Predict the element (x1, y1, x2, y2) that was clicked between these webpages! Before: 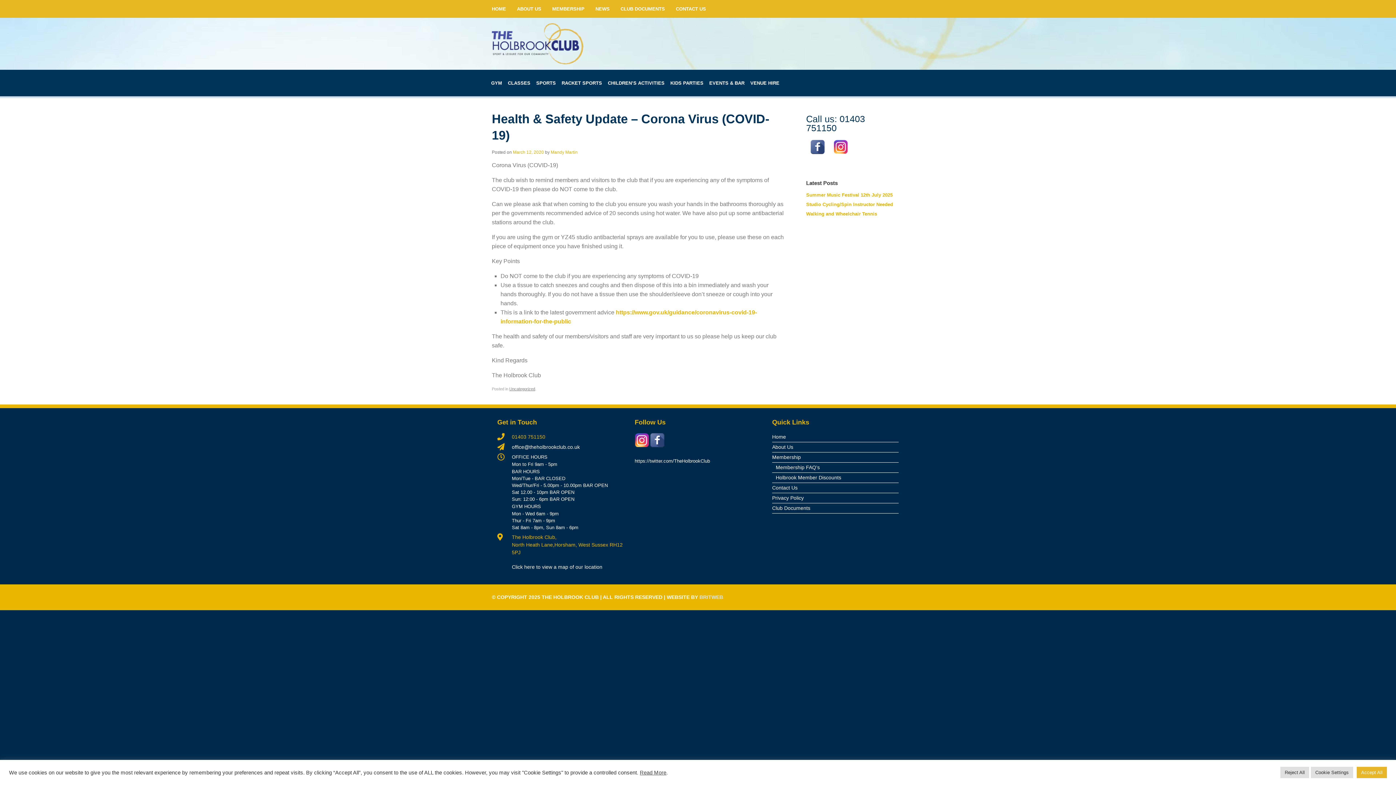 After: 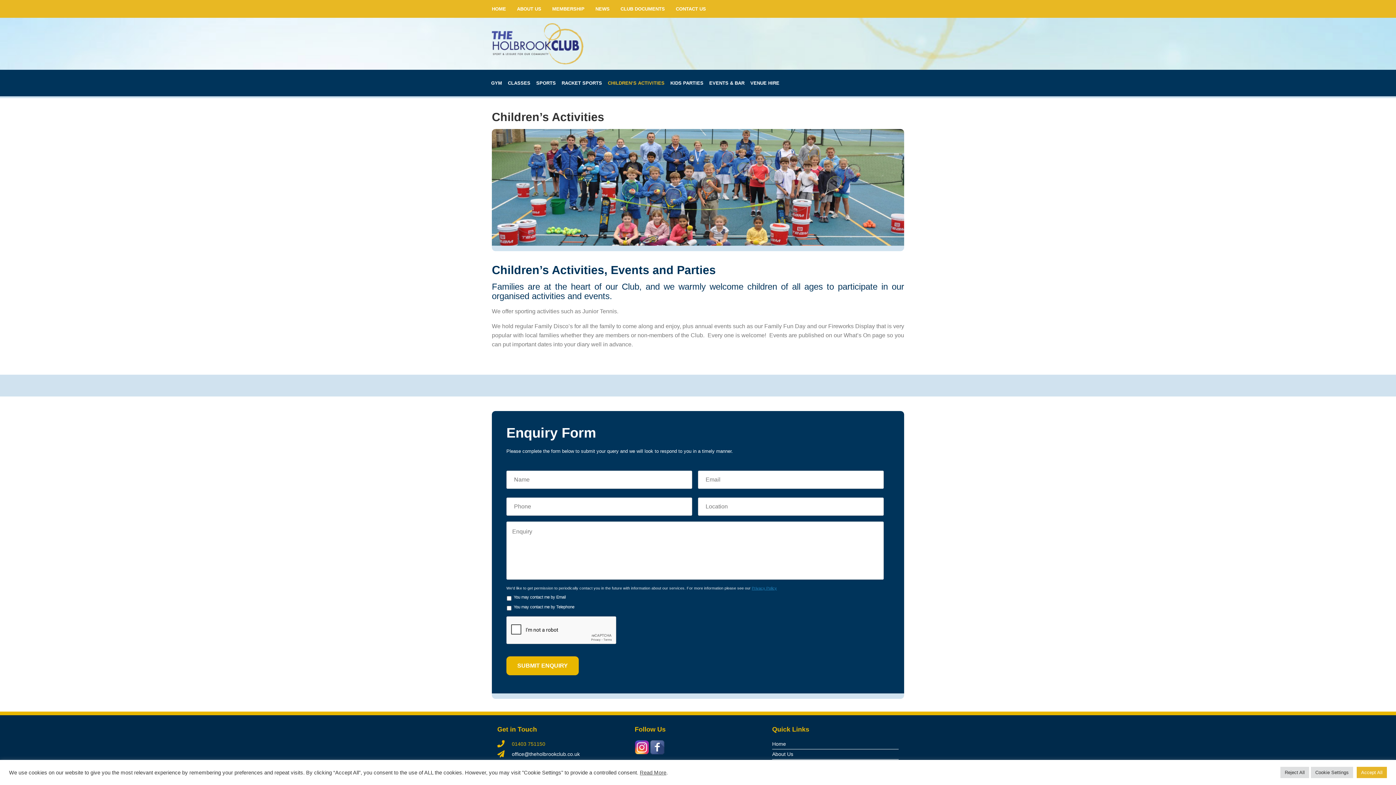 Action: bbox: (605, 69, 667, 96) label: CHILDREN’S ACTIVITIES